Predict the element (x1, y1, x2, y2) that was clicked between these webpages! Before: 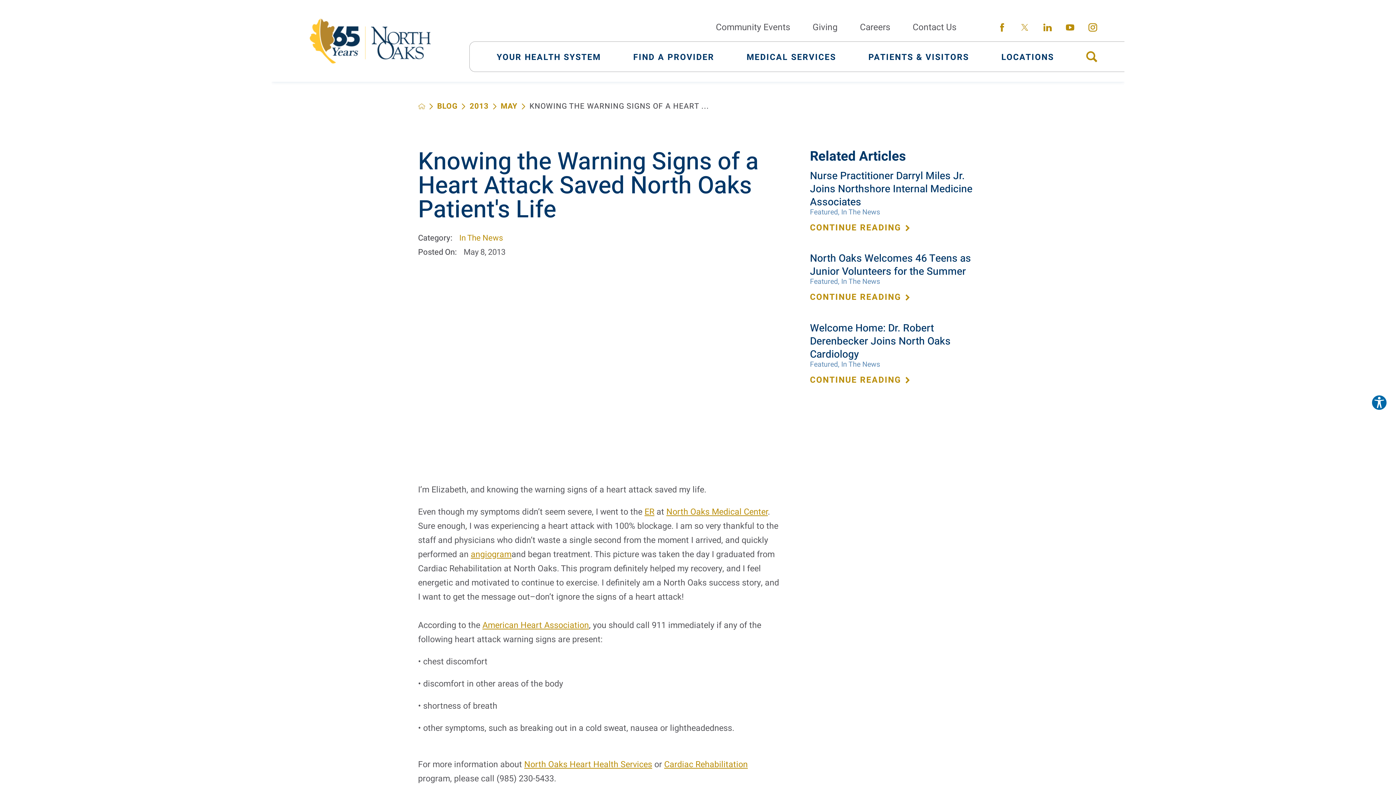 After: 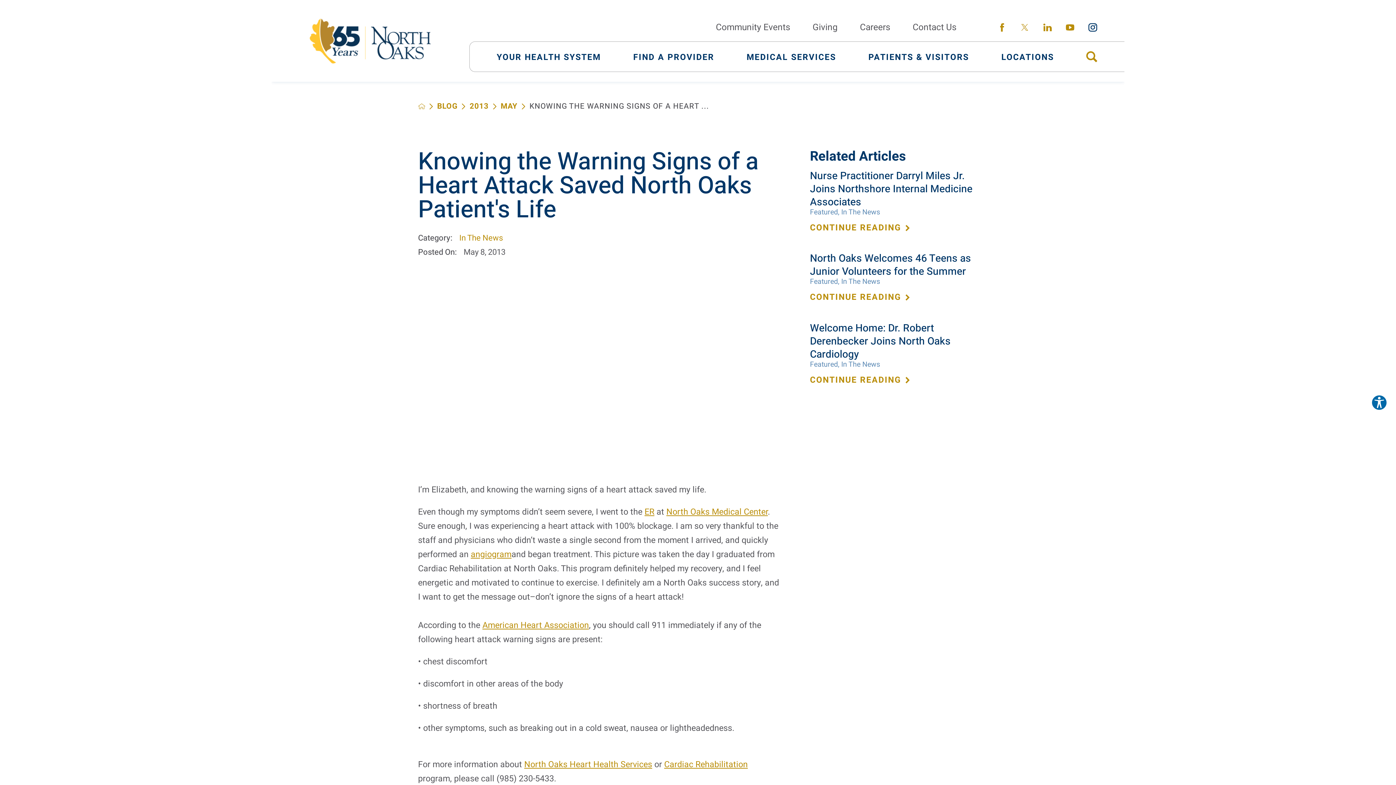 Action: label: instagram link bbox: (1088, 23, 1097, 31)